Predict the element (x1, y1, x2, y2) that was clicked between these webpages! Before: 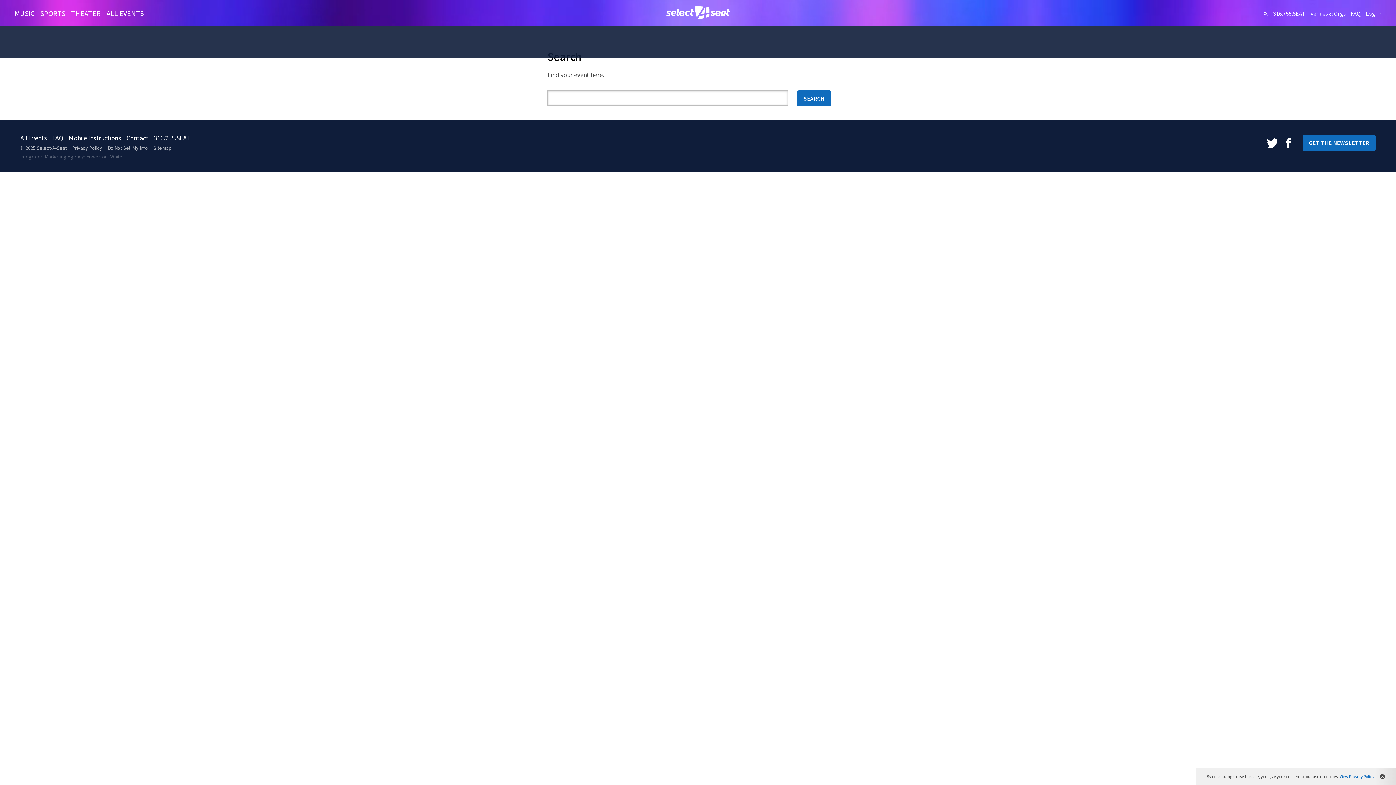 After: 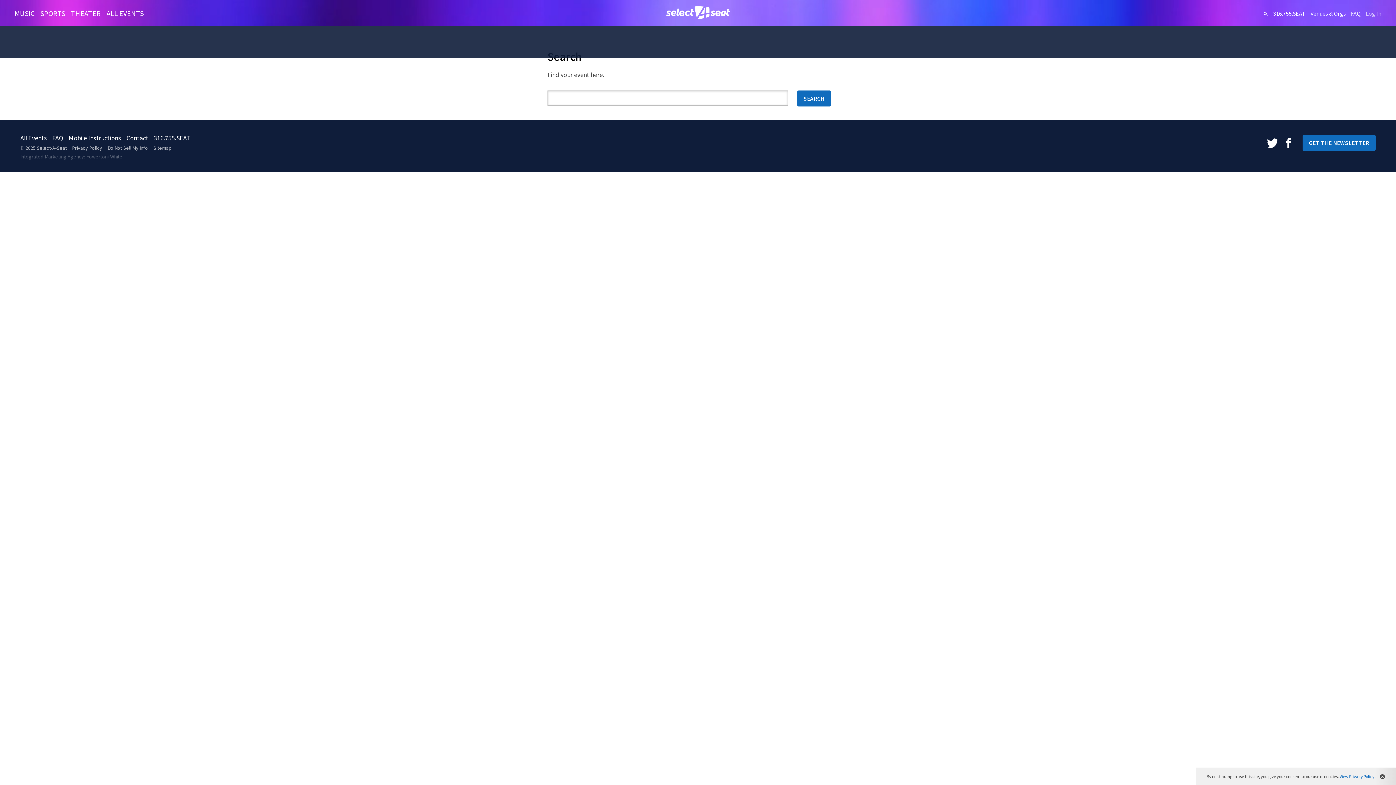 Action: label: Log In bbox: (1366, 8, 1381, 18)